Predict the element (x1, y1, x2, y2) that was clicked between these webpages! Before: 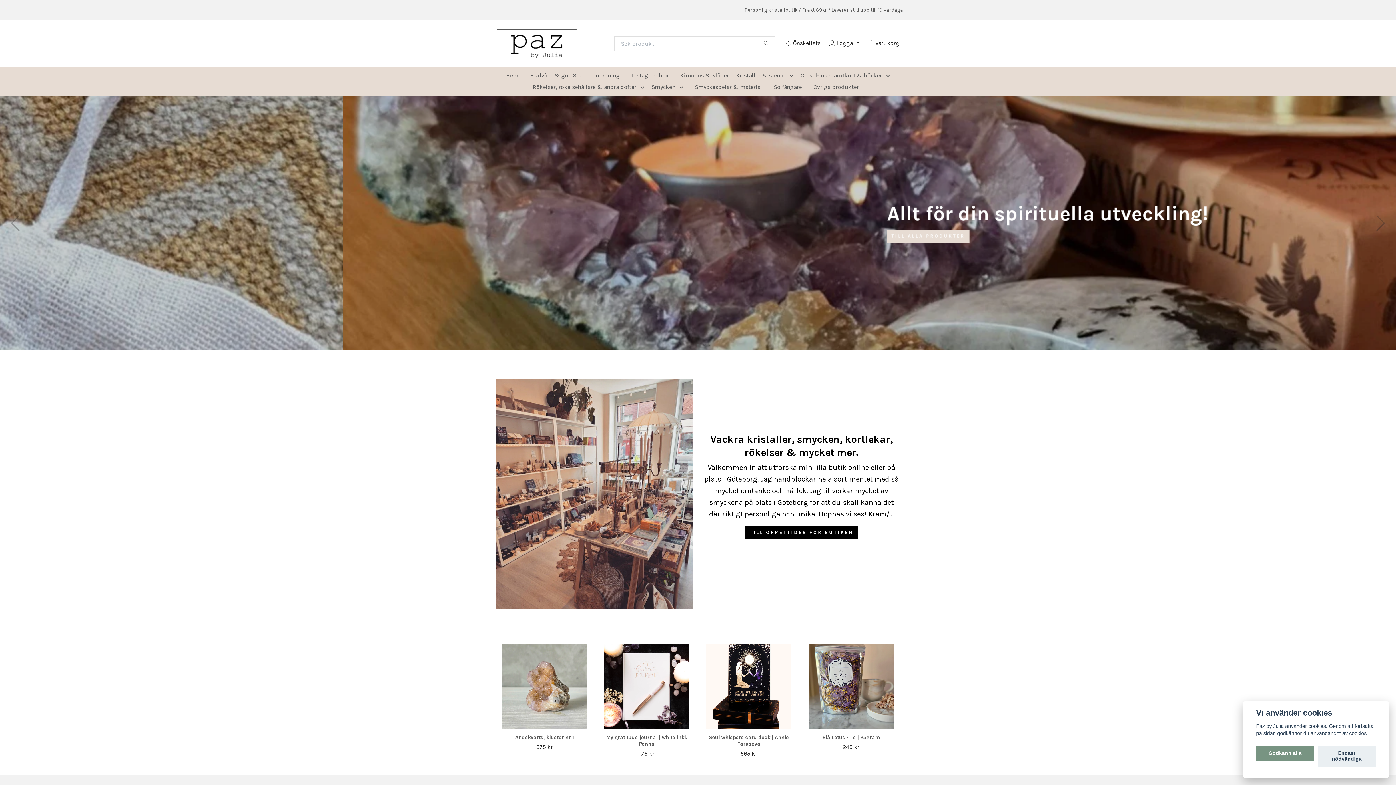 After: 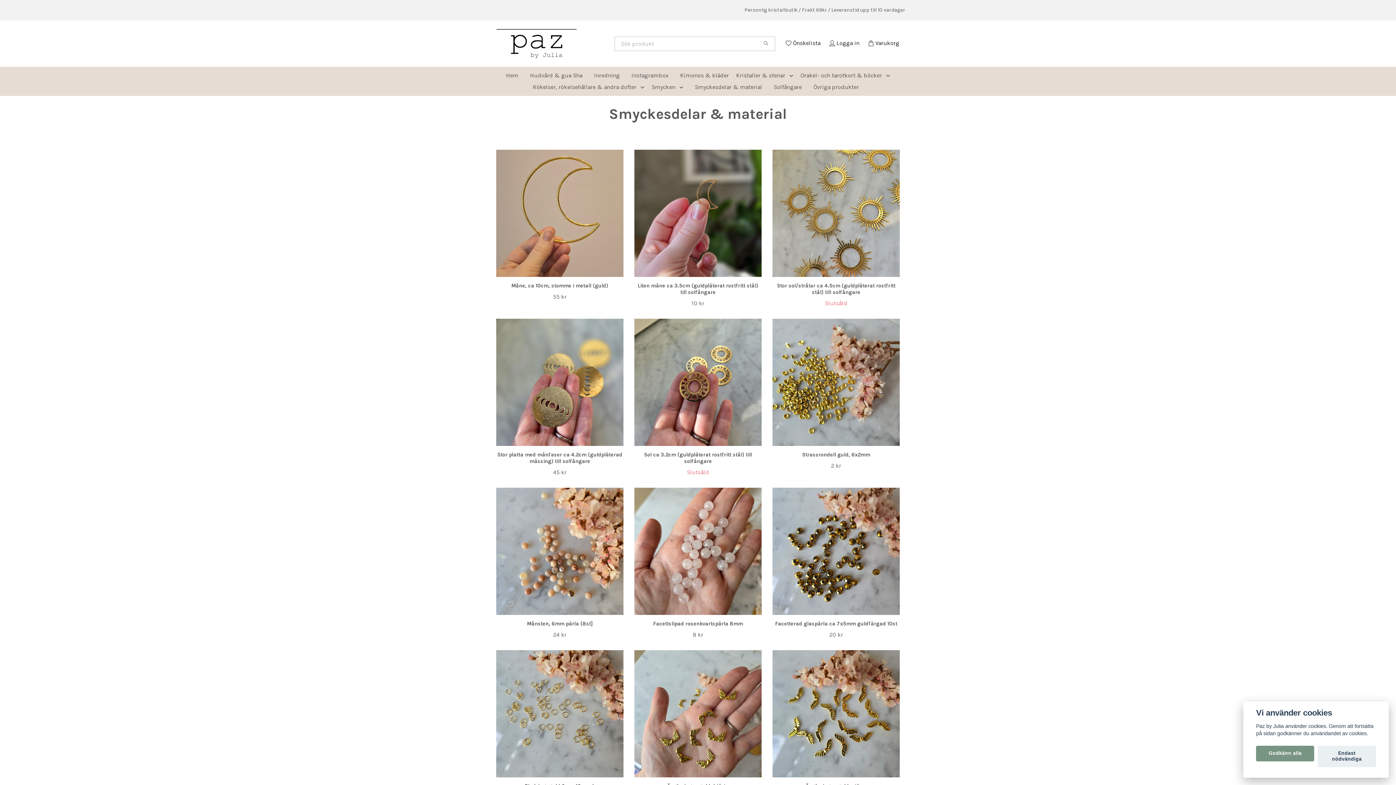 Action: bbox: (689, 81, 768, 93) label: Smyckesdelar & material